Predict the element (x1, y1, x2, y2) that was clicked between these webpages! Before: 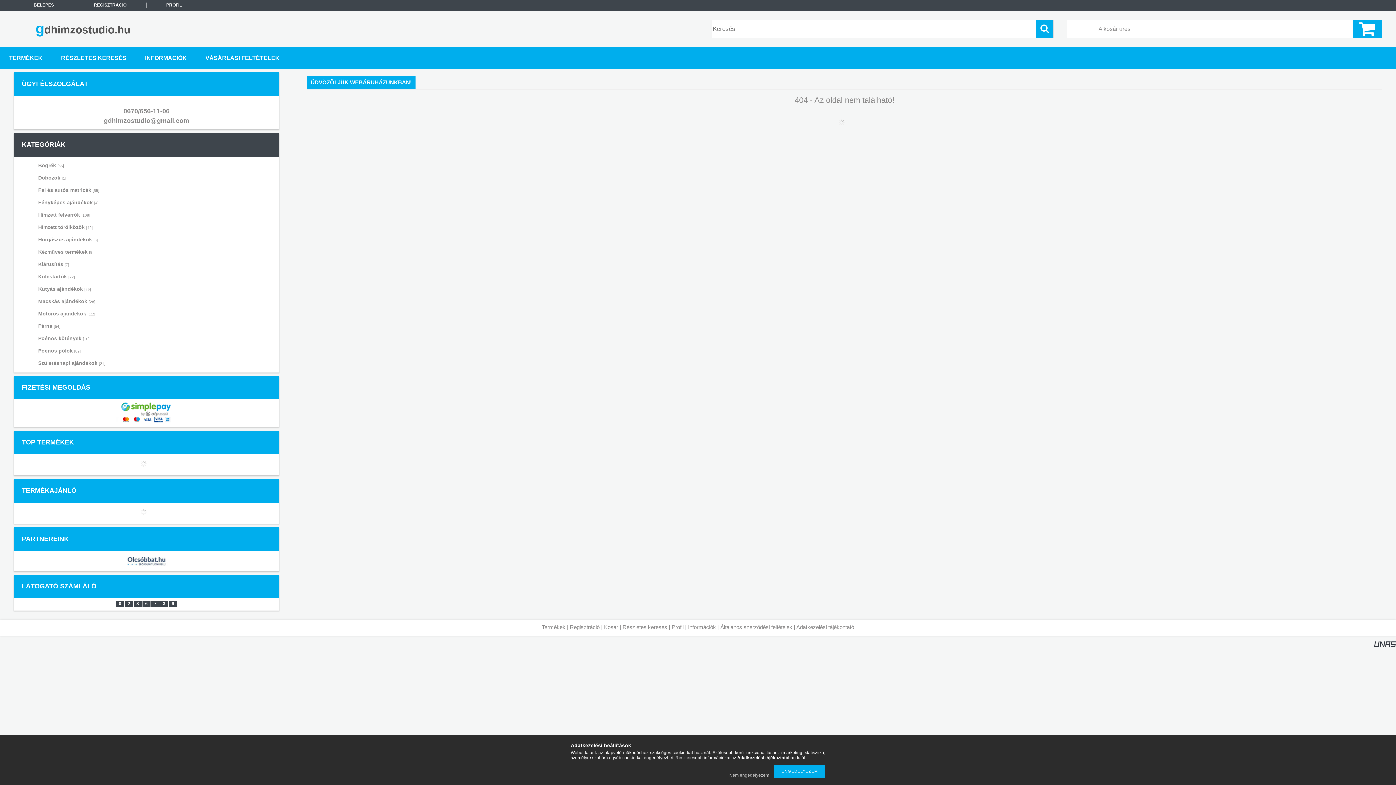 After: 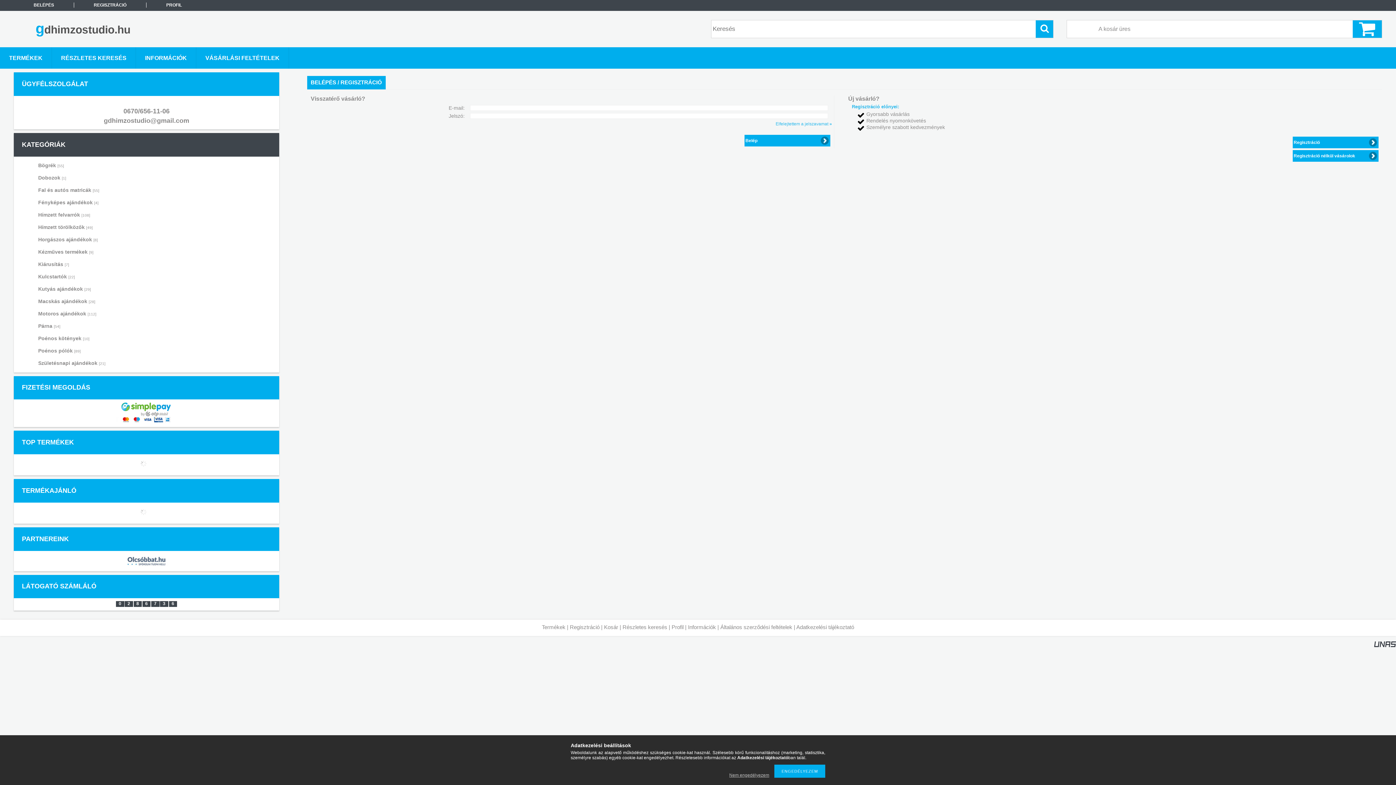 Action: label: PROFIL bbox: (146, 2, 201, 7)